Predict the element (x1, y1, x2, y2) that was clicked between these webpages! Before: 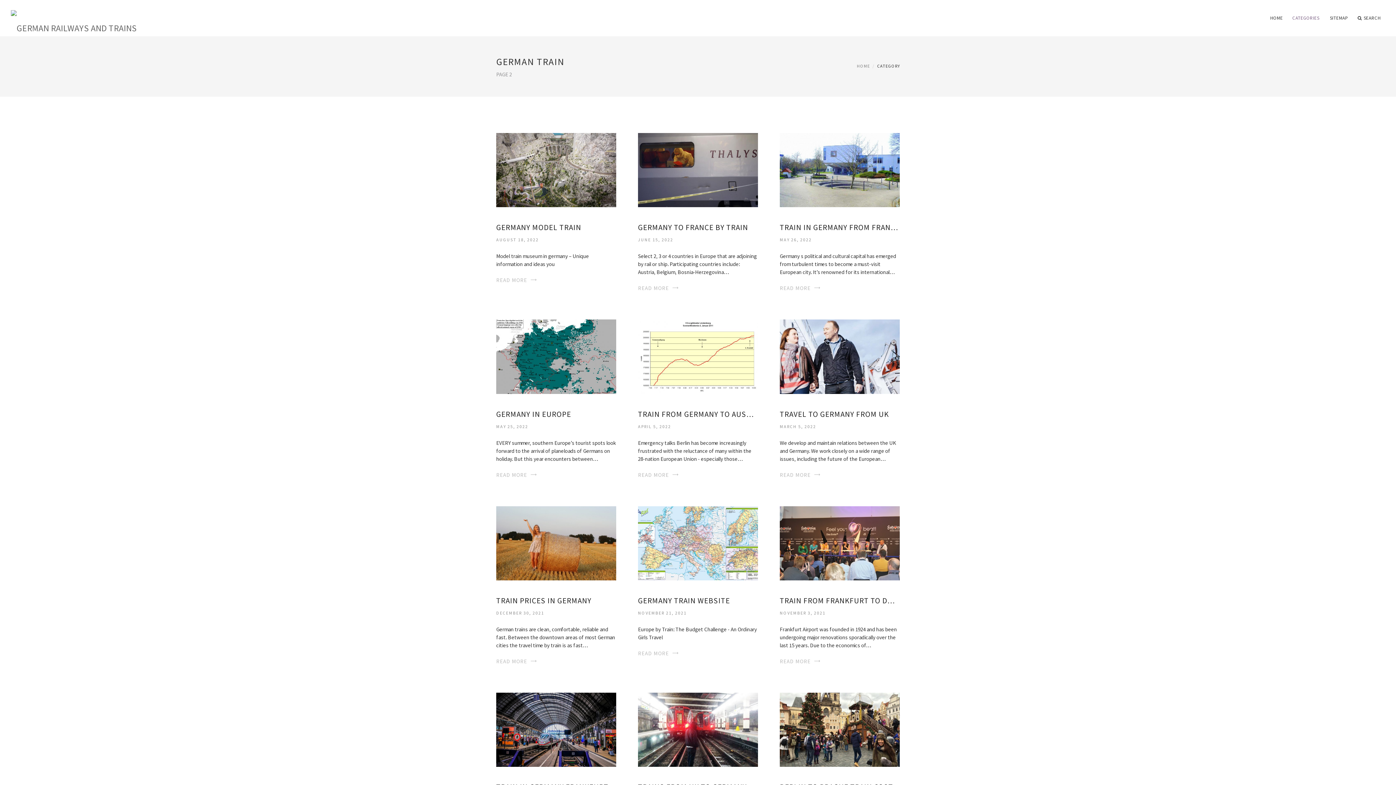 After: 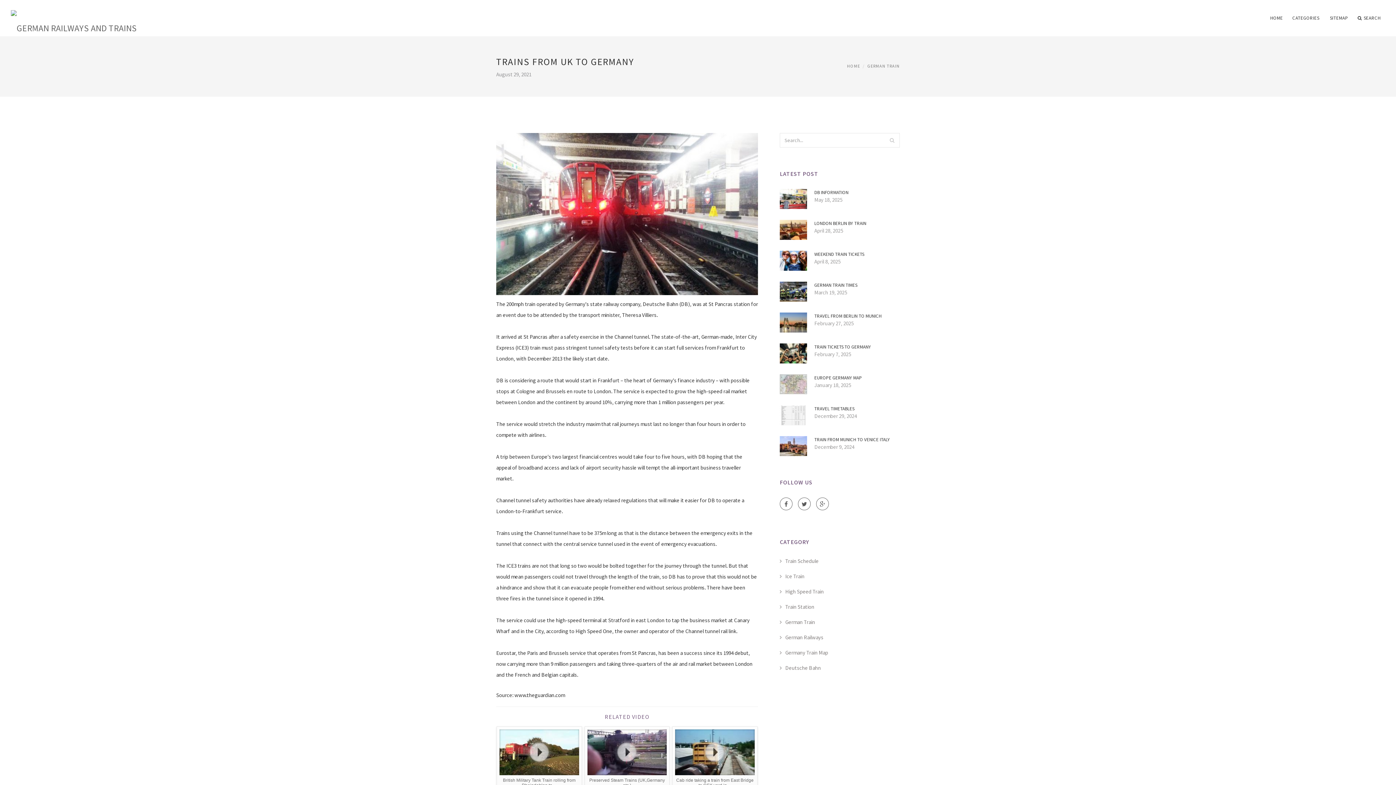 Action: bbox: (638, 726, 758, 732)